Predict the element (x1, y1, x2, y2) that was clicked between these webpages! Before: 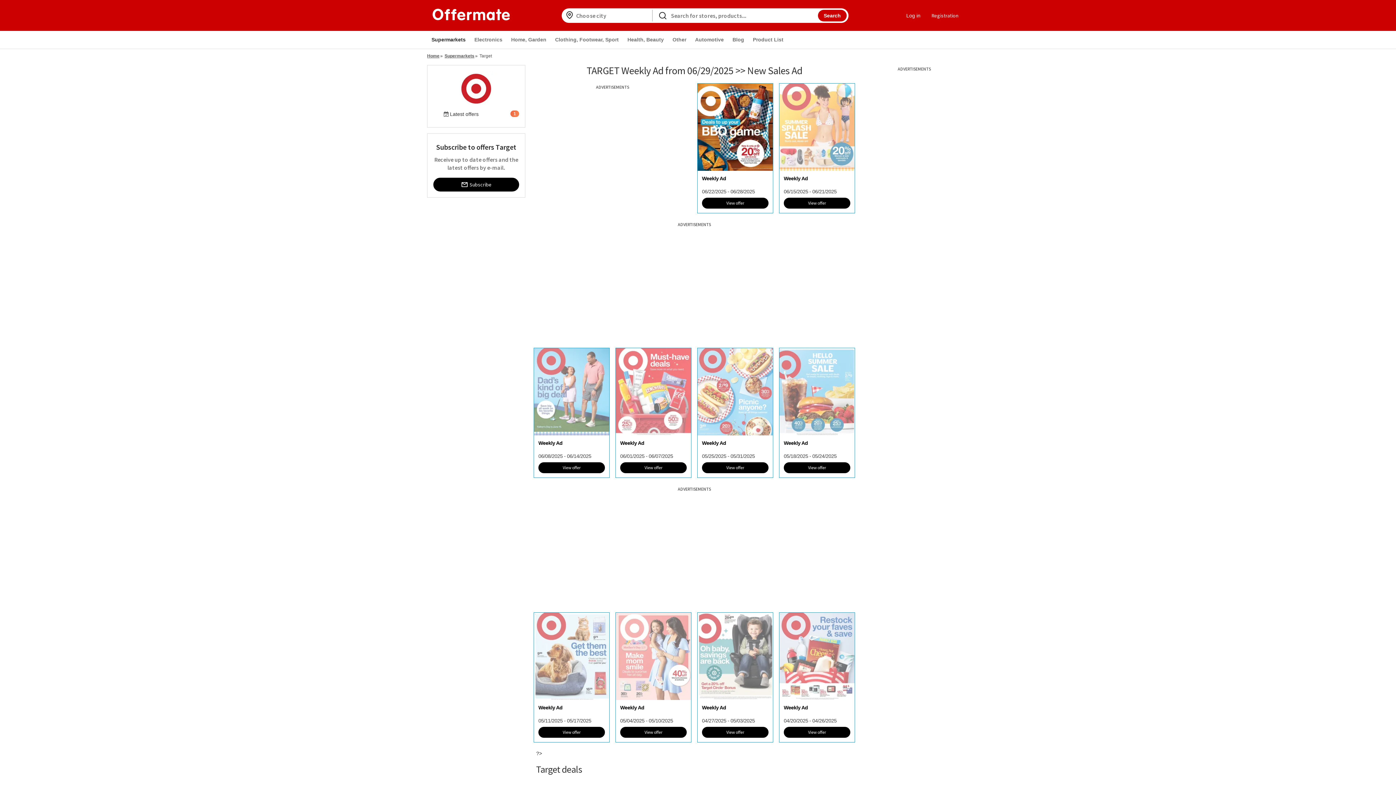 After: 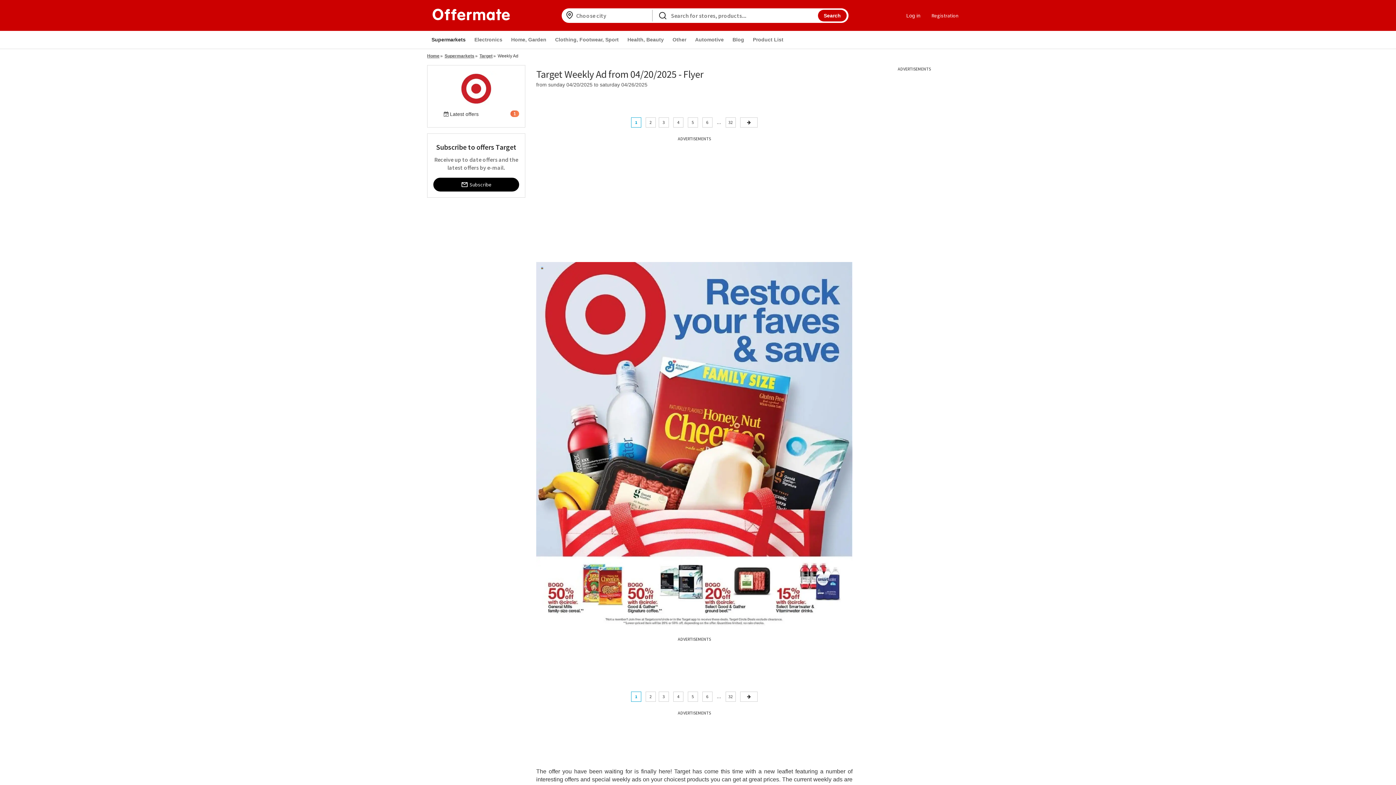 Action: label: Weekly Ad

04/20/2025 - 04/26/2025 bbox: (779, 700, 854, 724)